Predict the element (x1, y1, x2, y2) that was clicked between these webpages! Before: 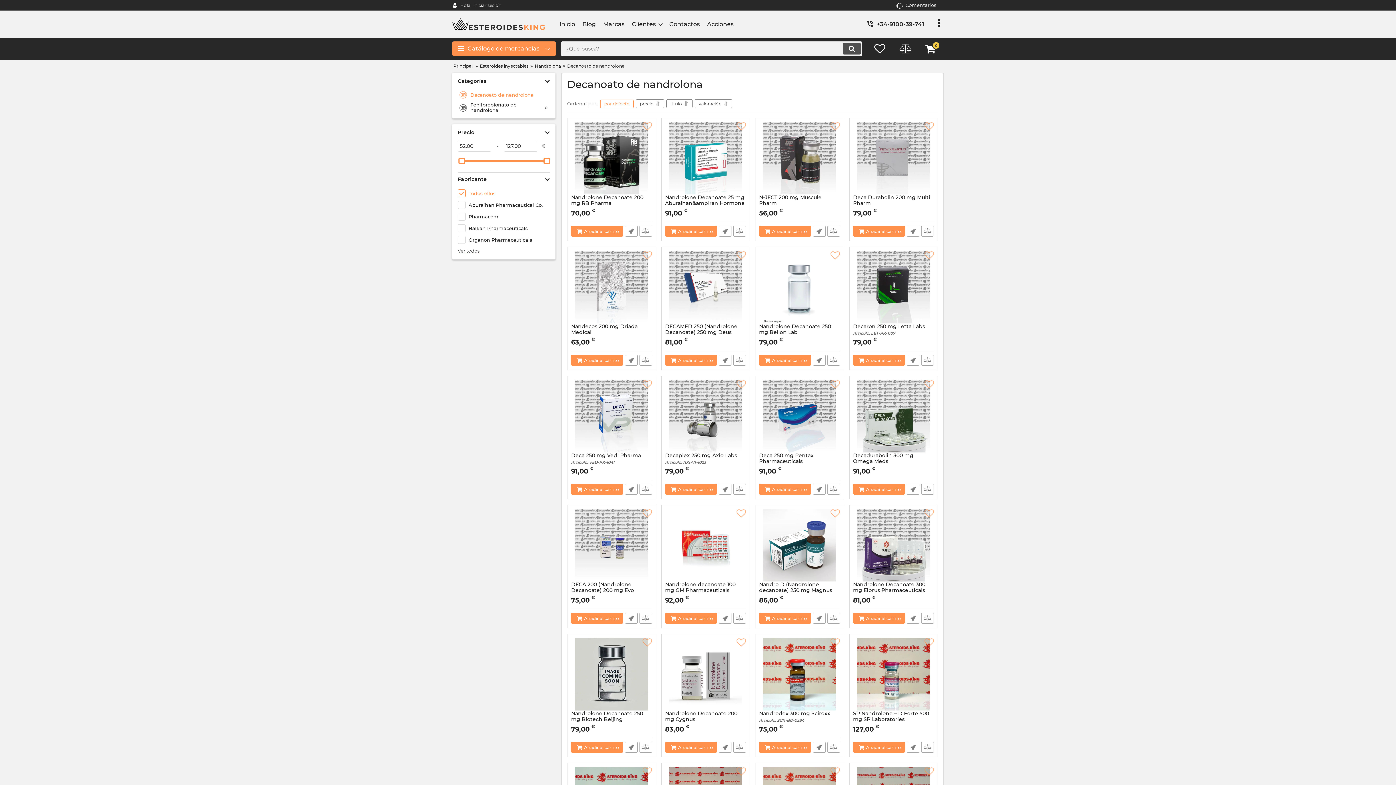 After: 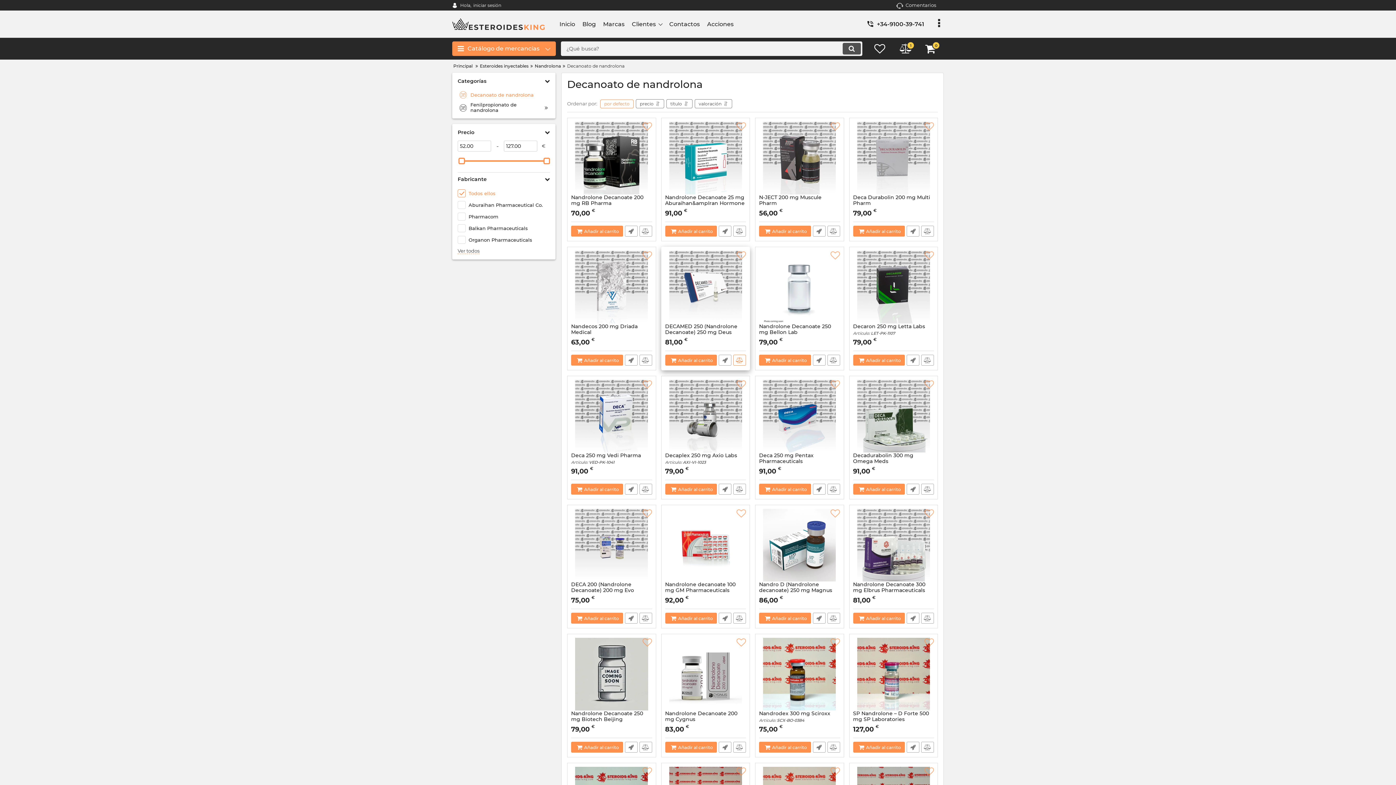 Action: bbox: (733, 354, 746, 365)